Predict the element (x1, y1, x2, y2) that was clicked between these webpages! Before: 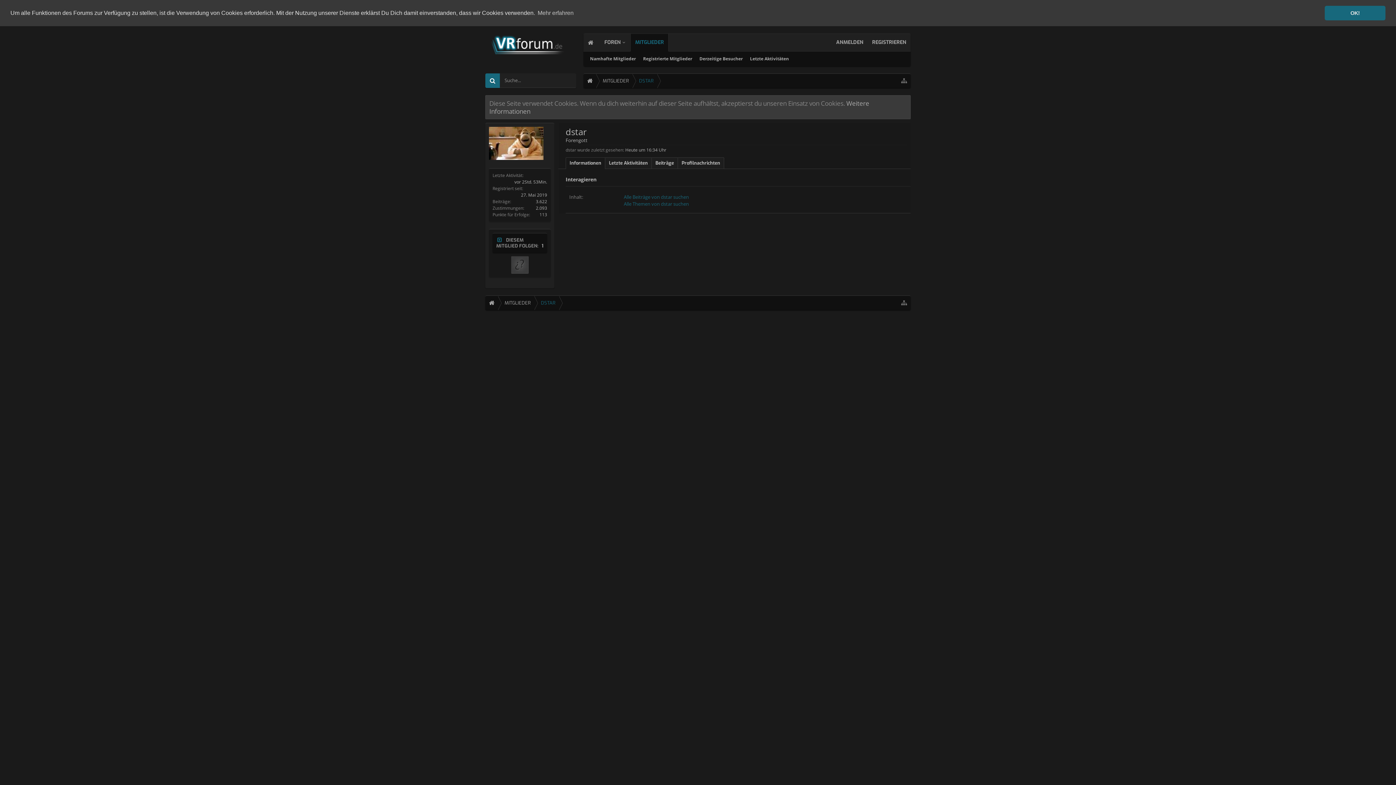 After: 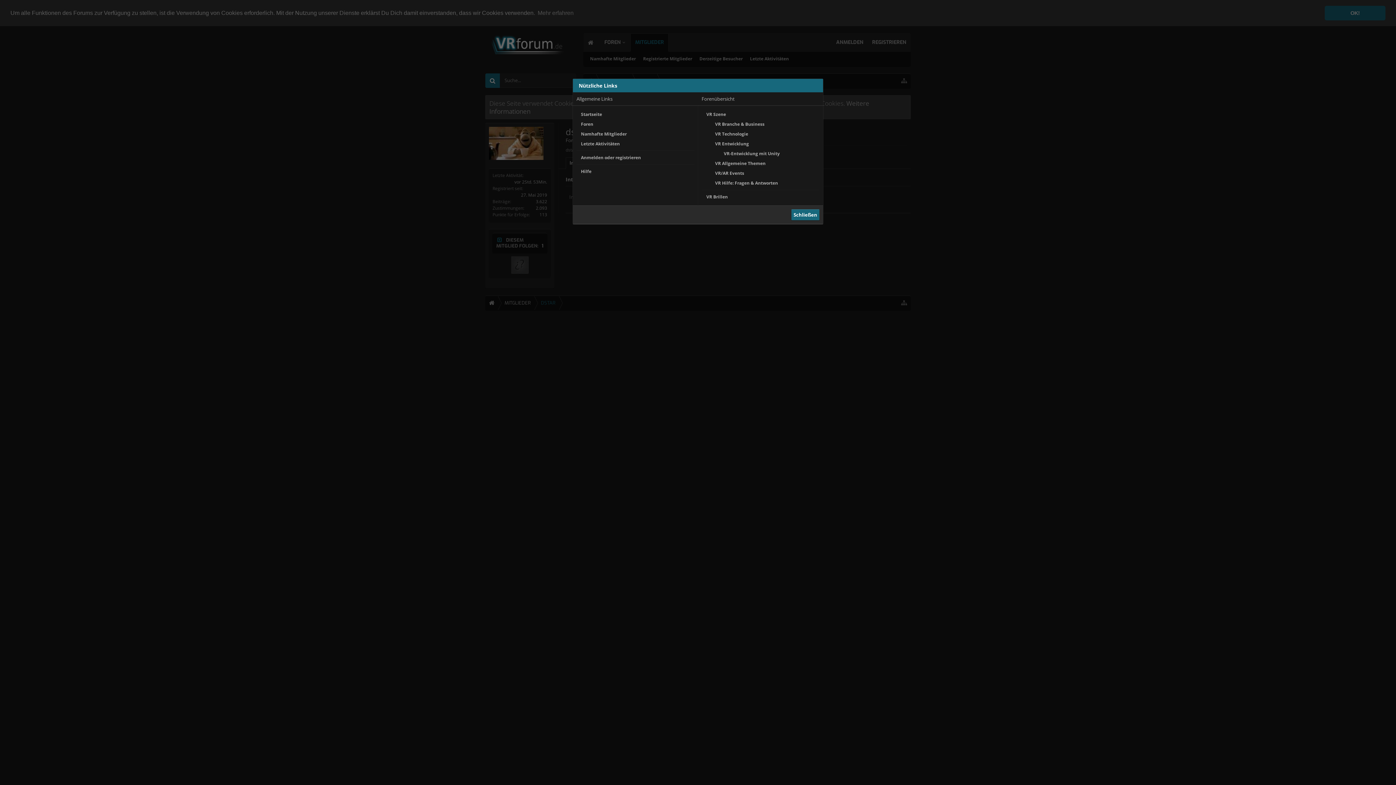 Action: bbox: (897, 295, 910, 310)